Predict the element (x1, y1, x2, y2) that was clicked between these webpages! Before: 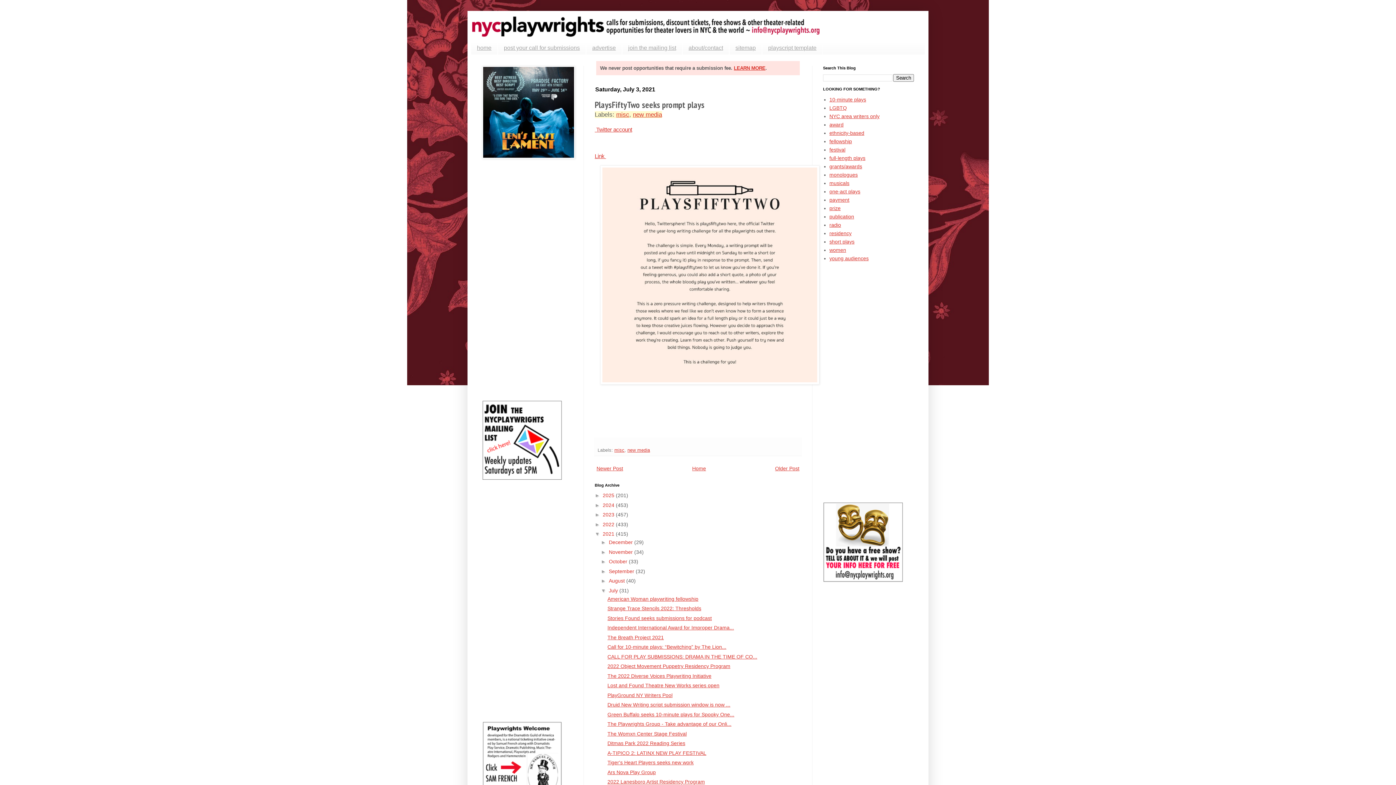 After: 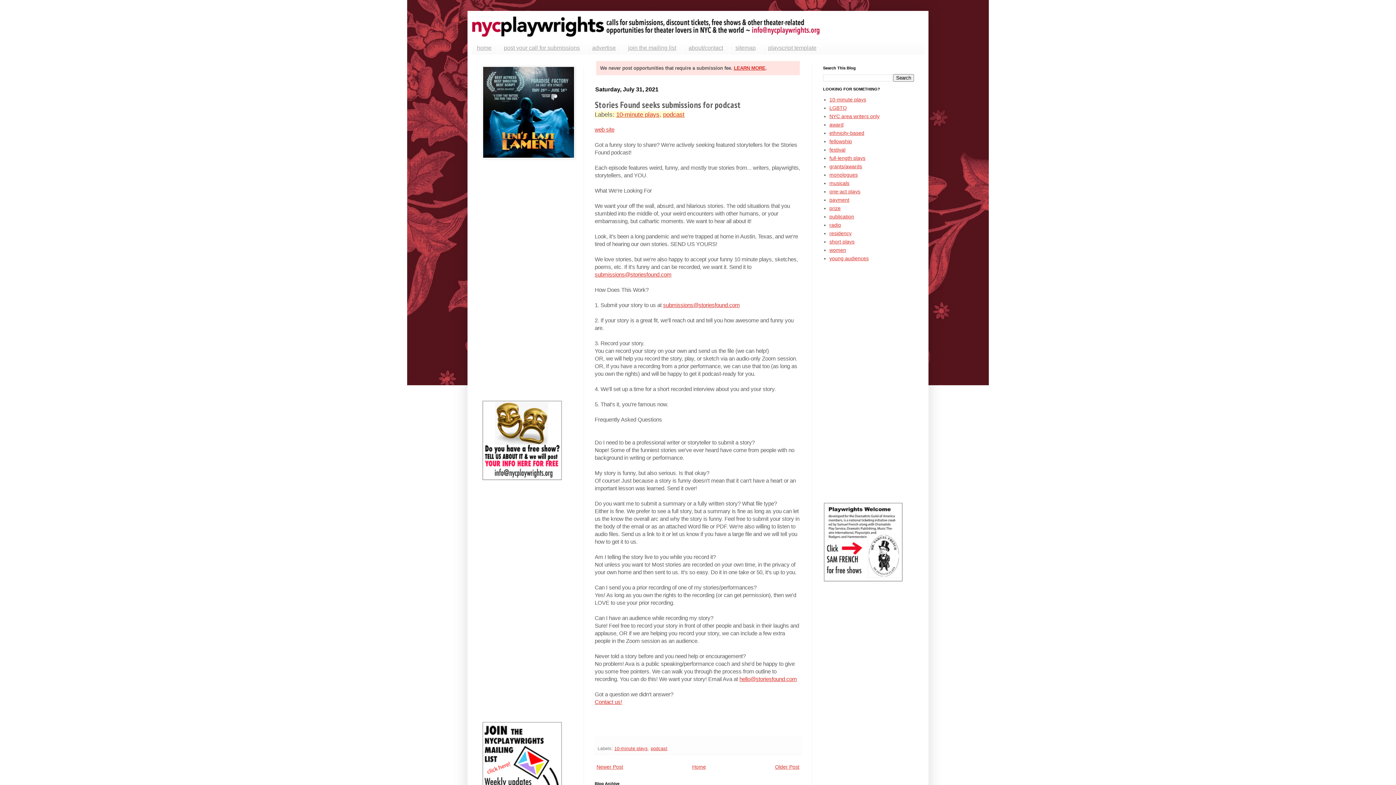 Action: bbox: (607, 615, 711, 621) label: Stories Found seeks submissions for podcast